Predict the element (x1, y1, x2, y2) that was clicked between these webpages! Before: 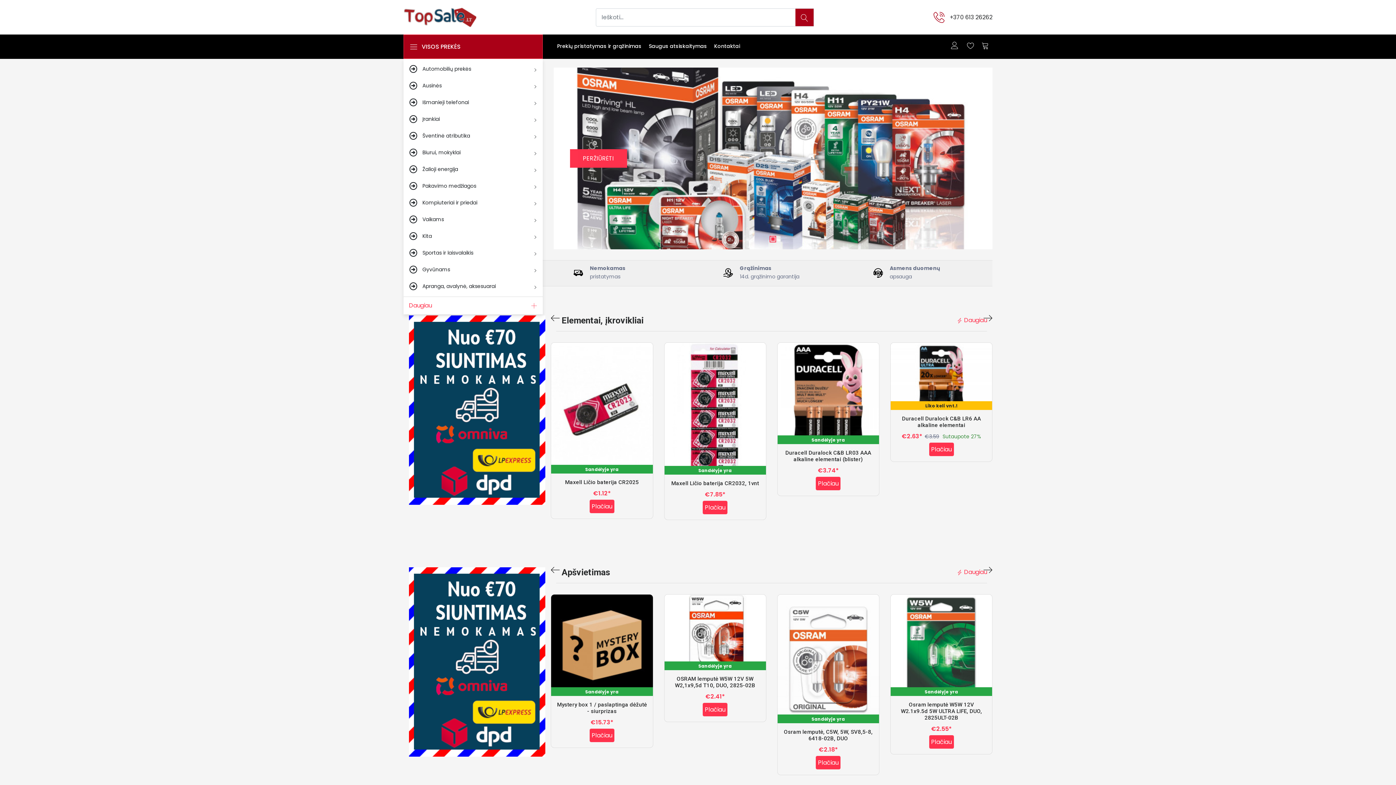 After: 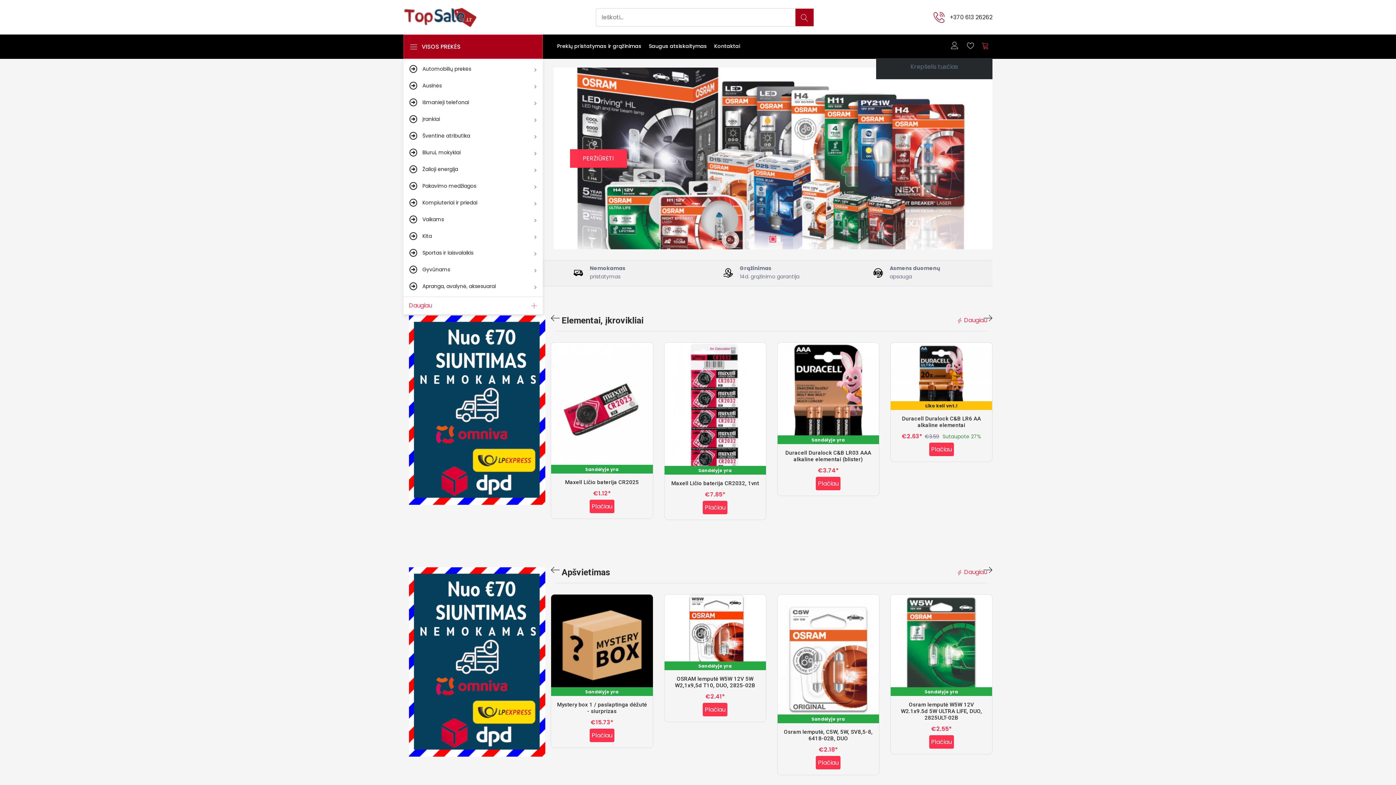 Action: bbox: (981, 34, 992, 57)